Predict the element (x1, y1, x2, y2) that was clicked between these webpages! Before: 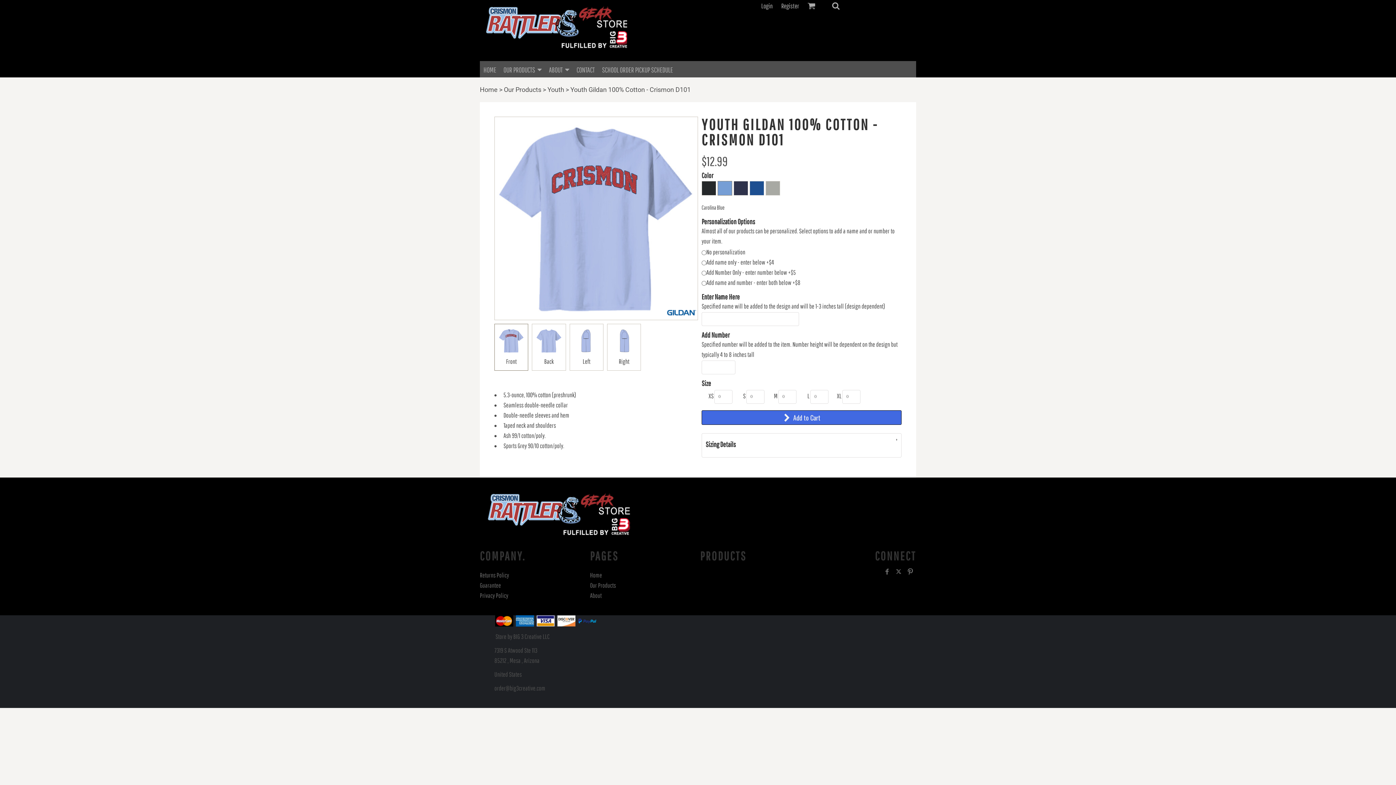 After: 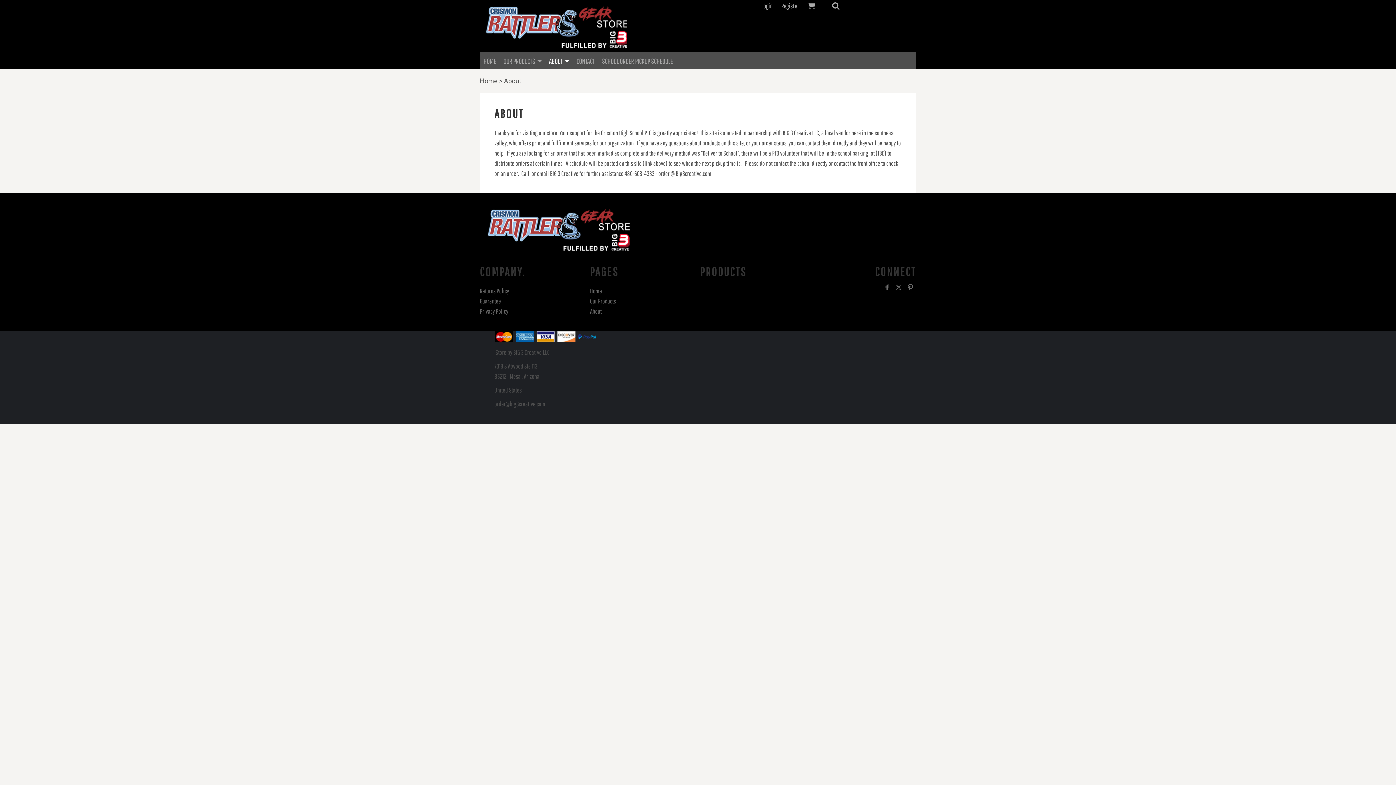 Action: bbox: (549, 65, 569, 73) label: ABOUT